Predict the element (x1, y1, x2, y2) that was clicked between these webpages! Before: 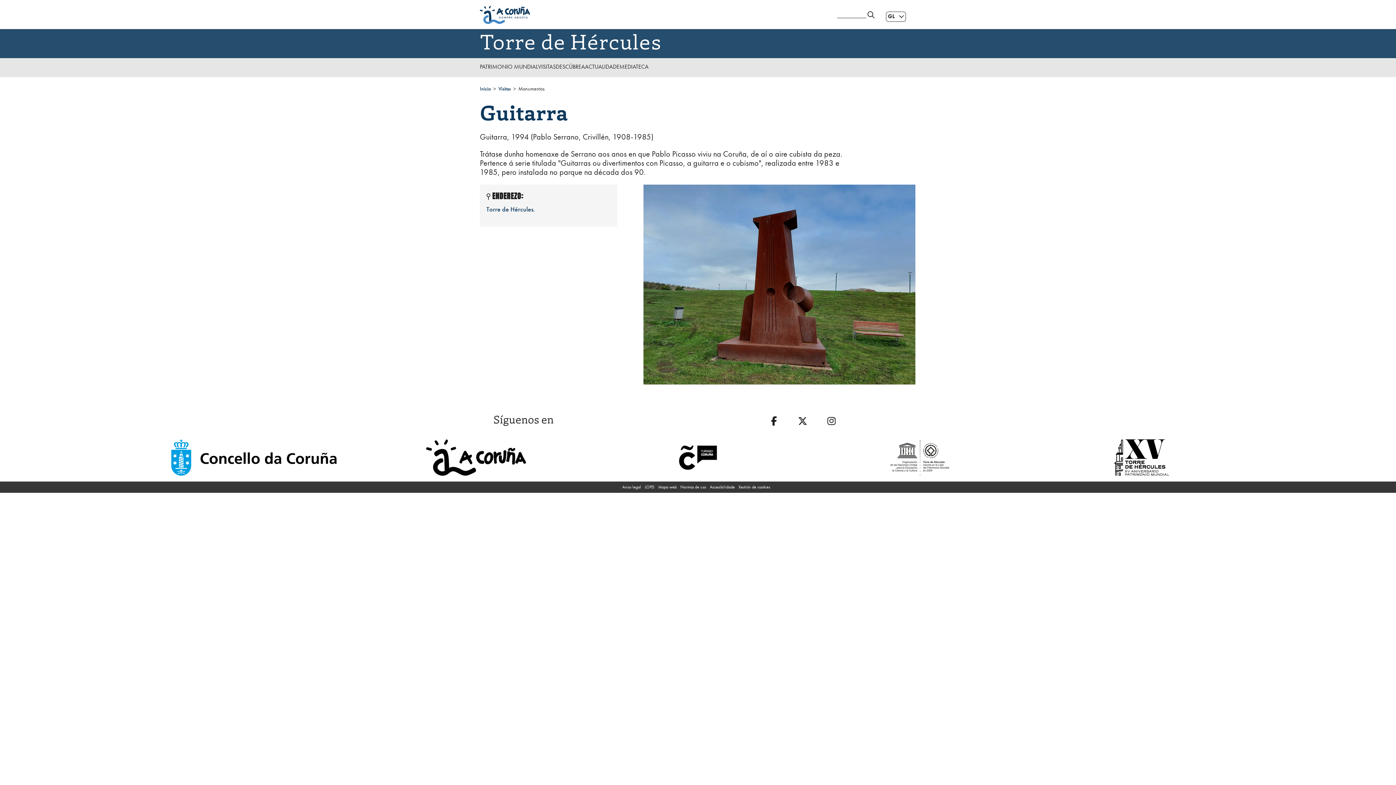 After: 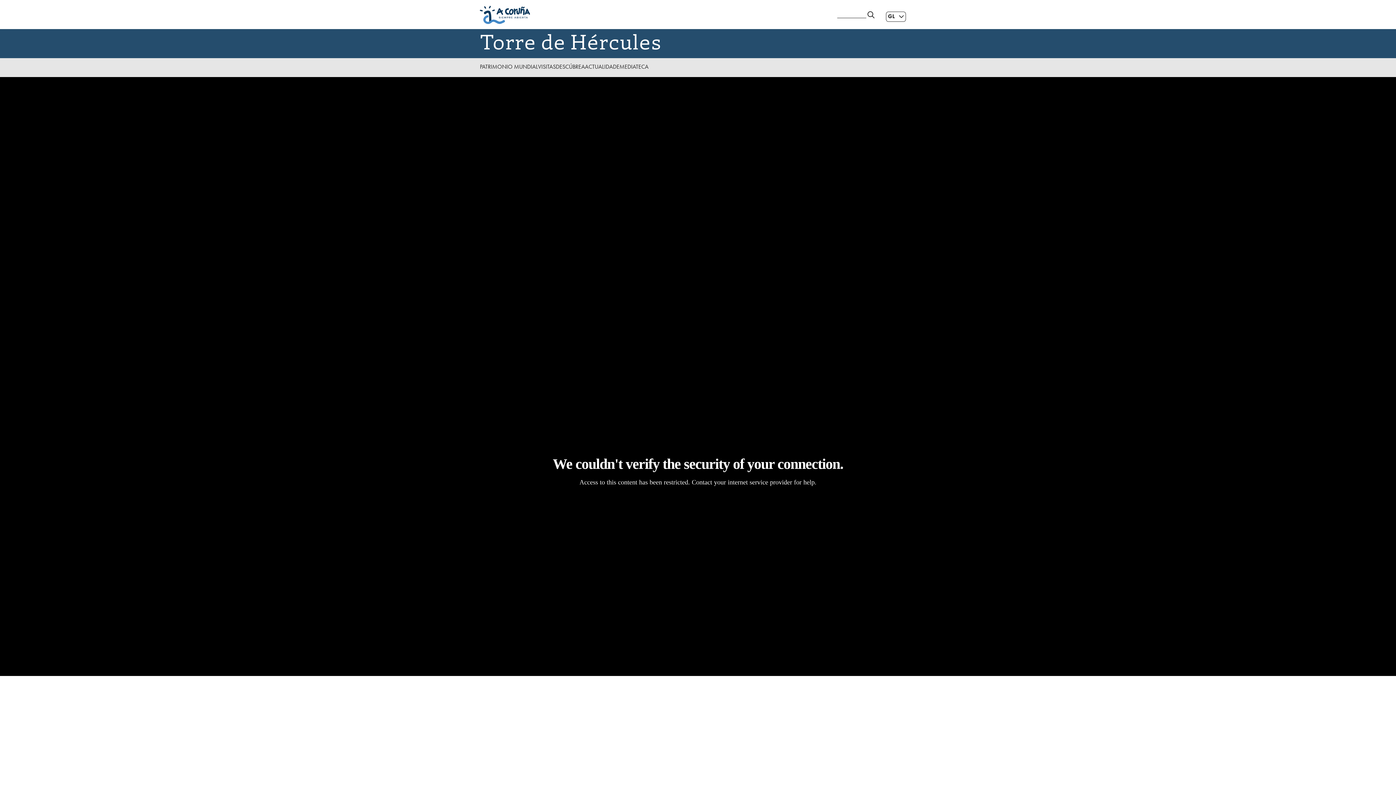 Action: bbox: (480, 85, 490, 92) label: Inicio